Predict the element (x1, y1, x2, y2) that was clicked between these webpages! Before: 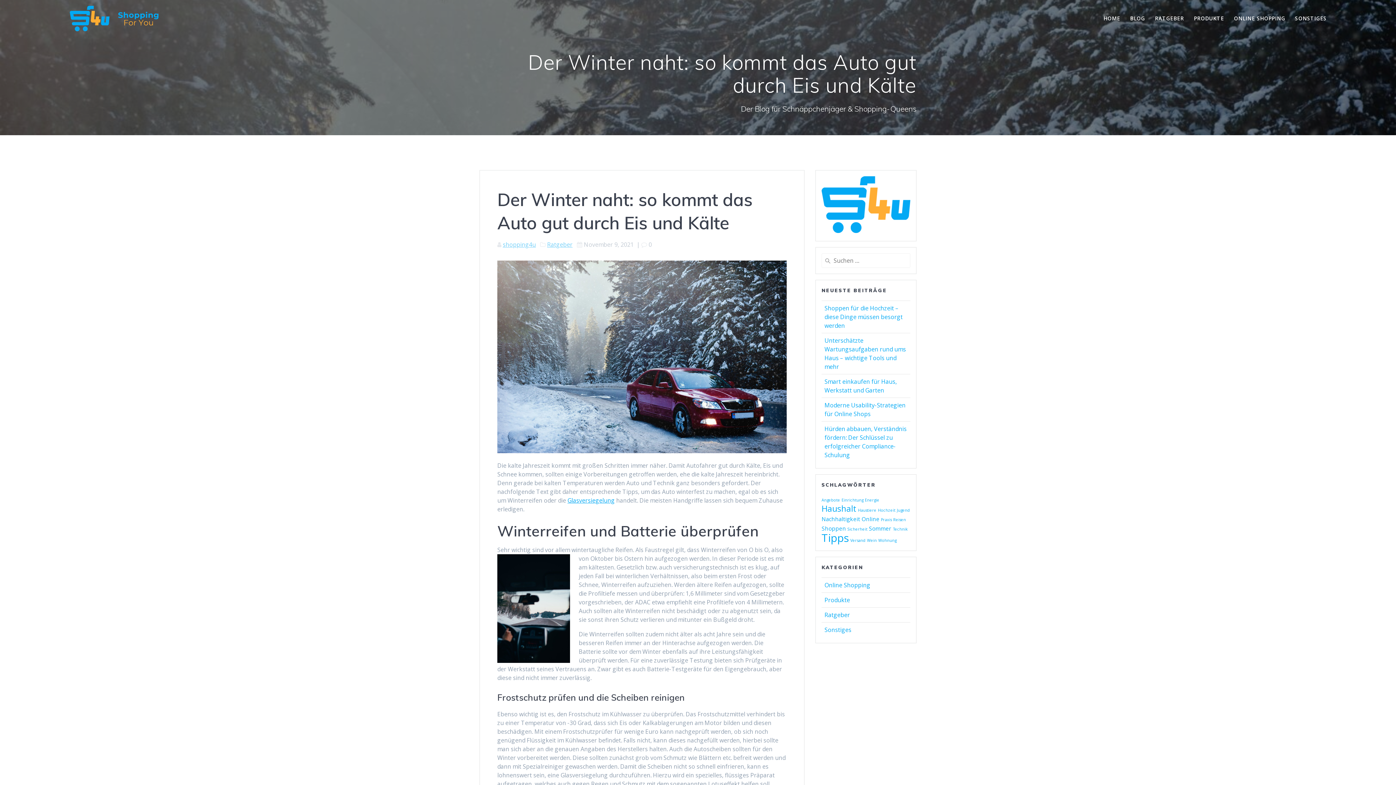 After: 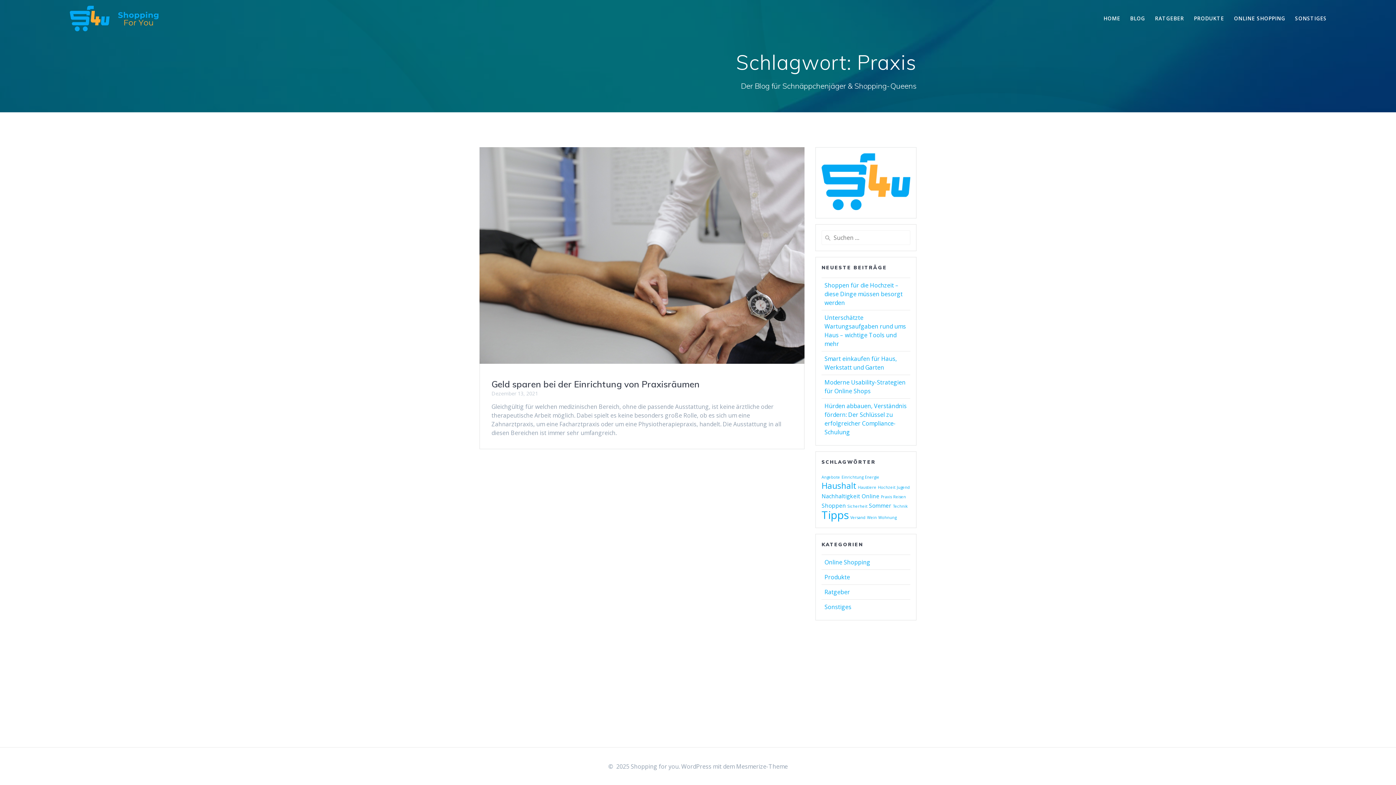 Action: bbox: (881, 517, 892, 522) label: Praxis (1 Eintrag)